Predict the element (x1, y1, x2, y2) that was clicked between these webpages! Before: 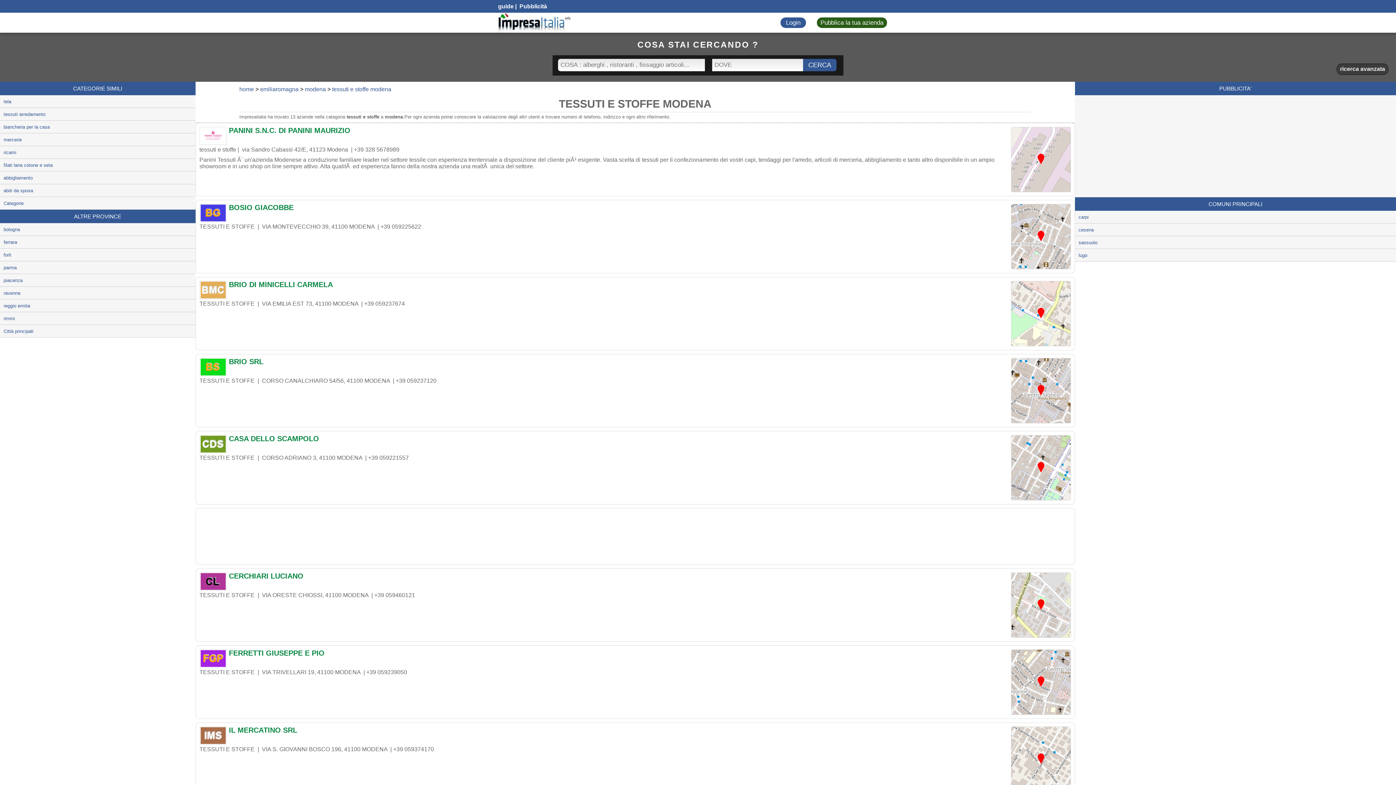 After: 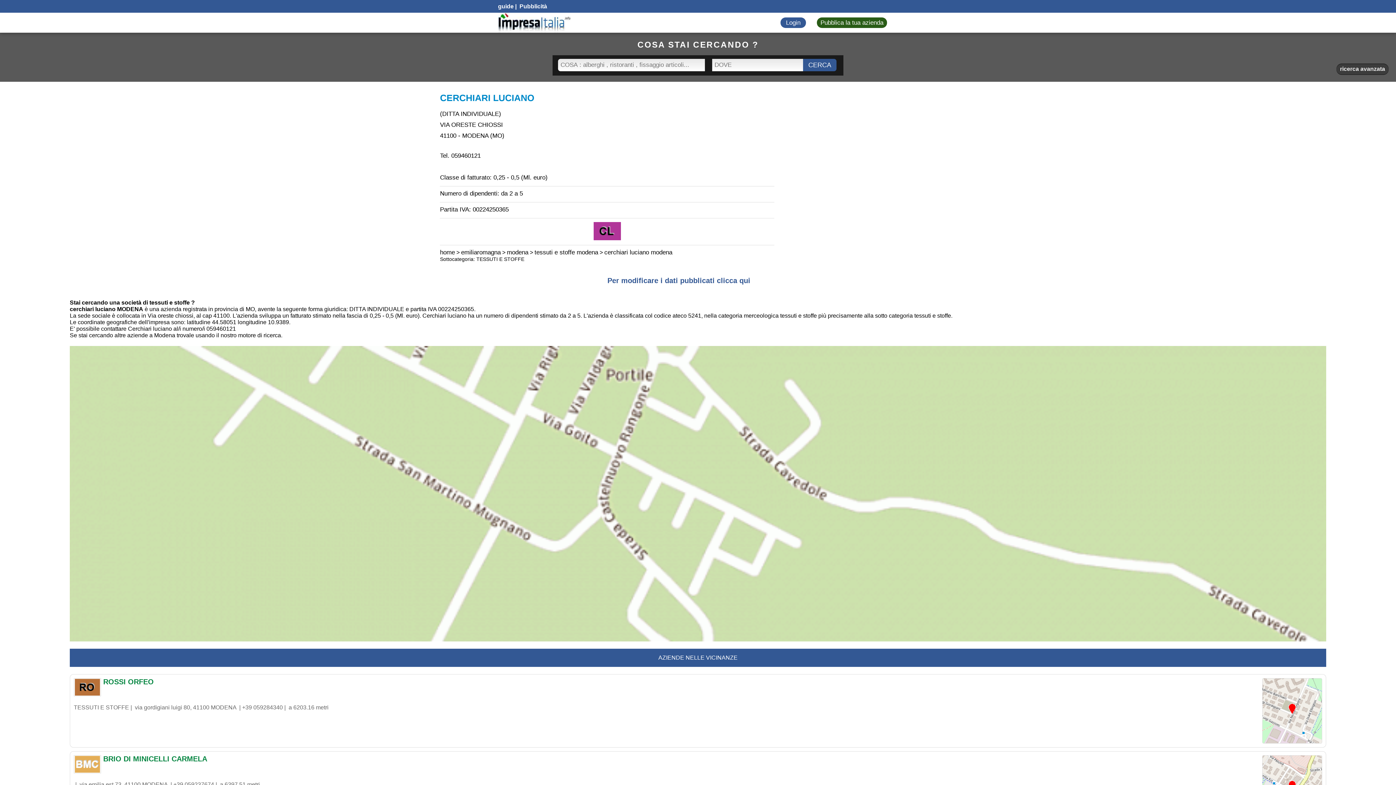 Action: bbox: (199, 572, 1071, 583) label: CERCHIARI LUCIANO